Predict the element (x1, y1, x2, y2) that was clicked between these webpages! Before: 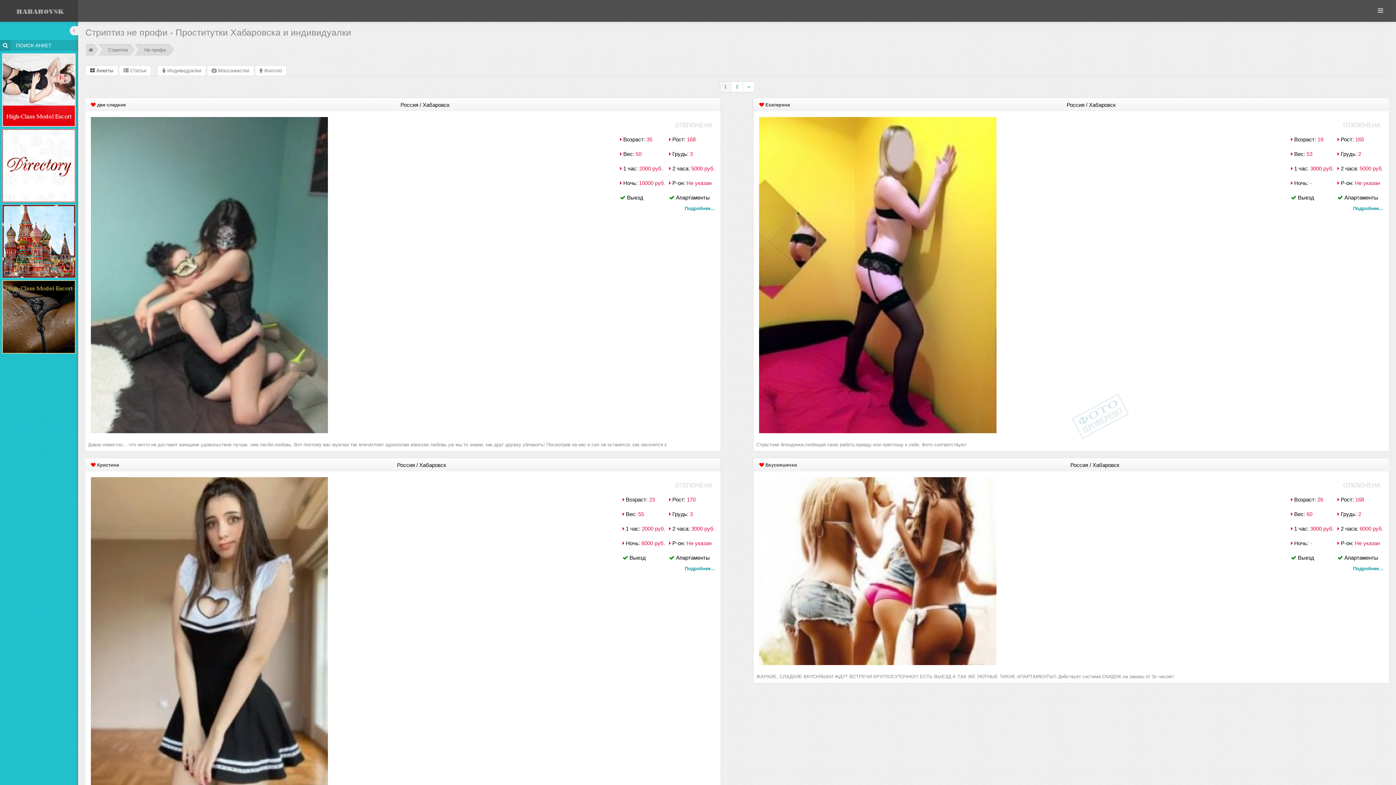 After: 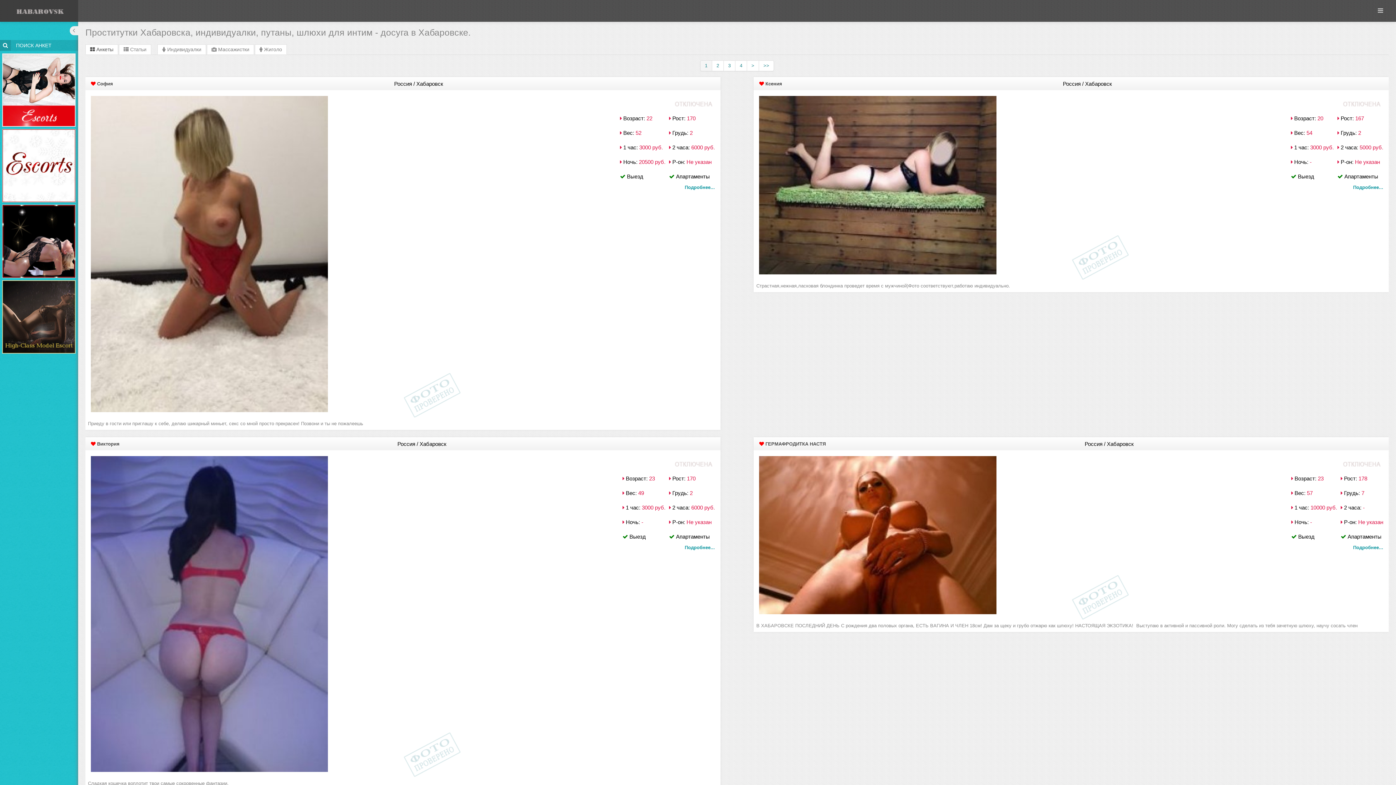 Action: bbox: (0, 0, 78, 21)